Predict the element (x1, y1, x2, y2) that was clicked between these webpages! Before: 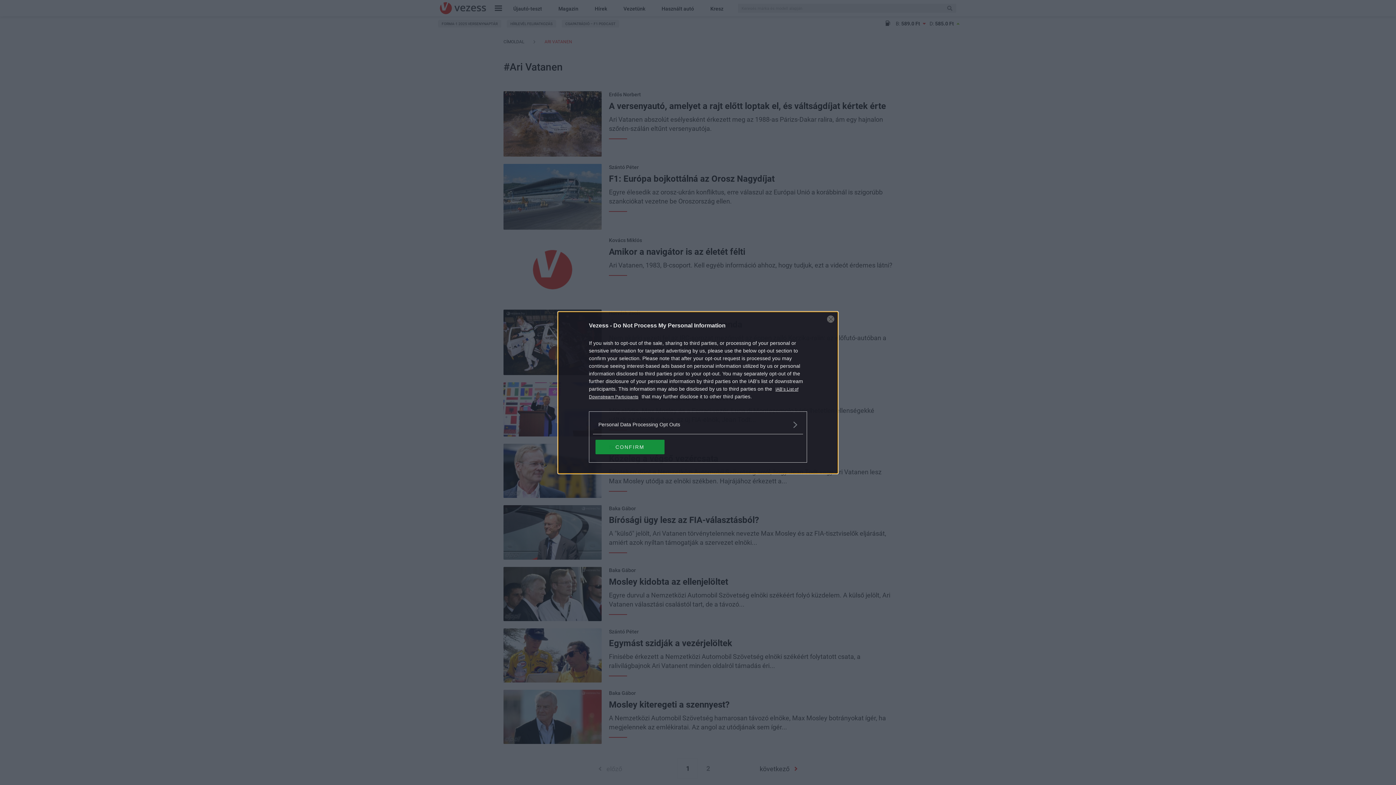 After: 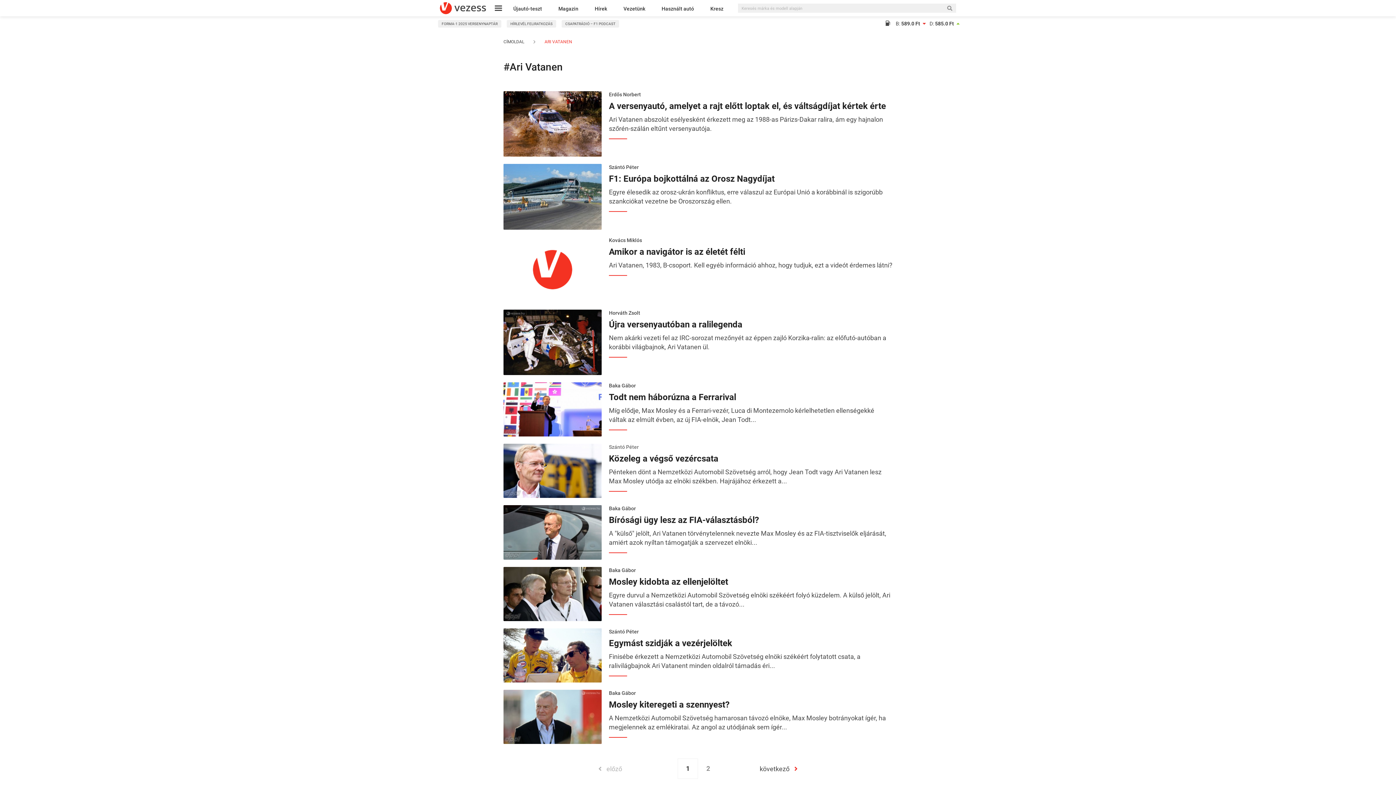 Action: bbox: (595, 439, 664, 454) label: CONFIRM